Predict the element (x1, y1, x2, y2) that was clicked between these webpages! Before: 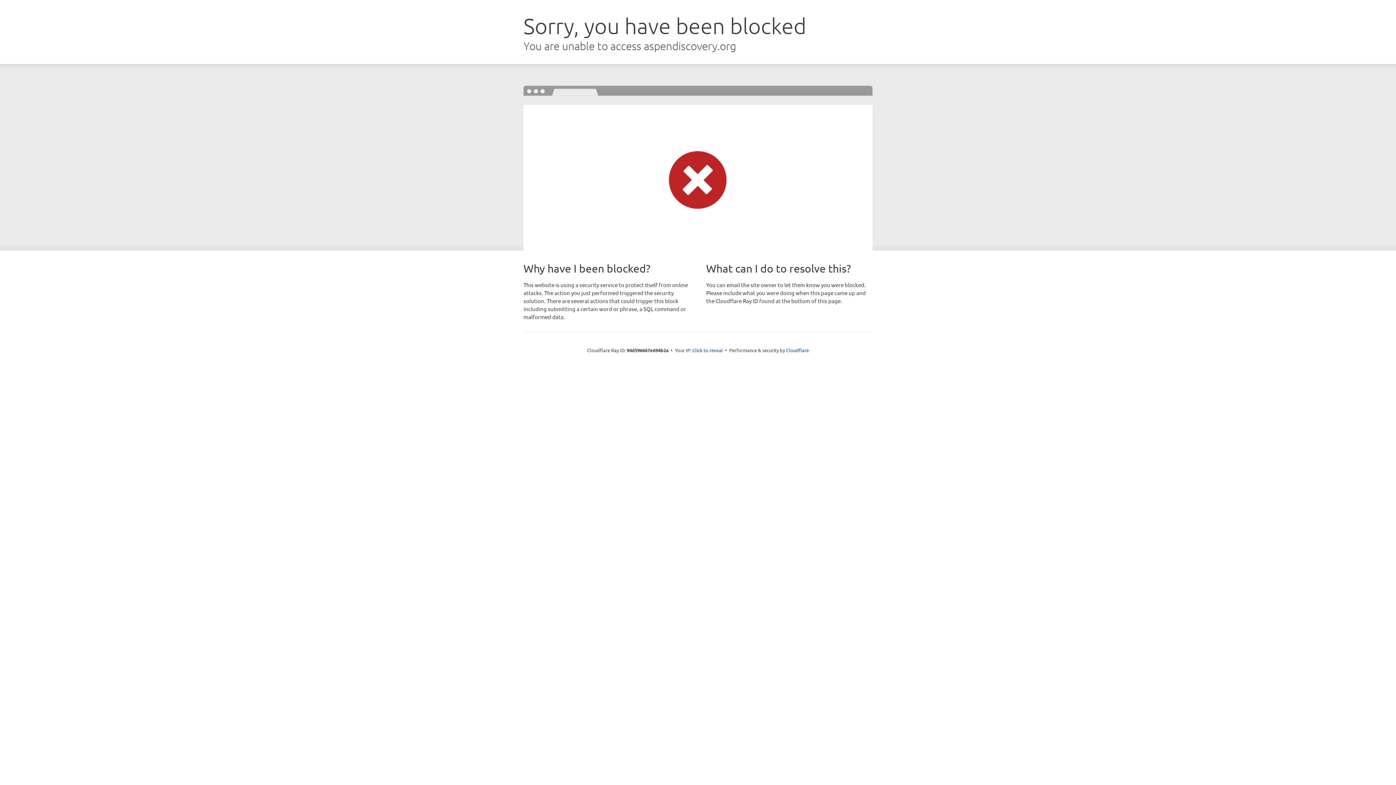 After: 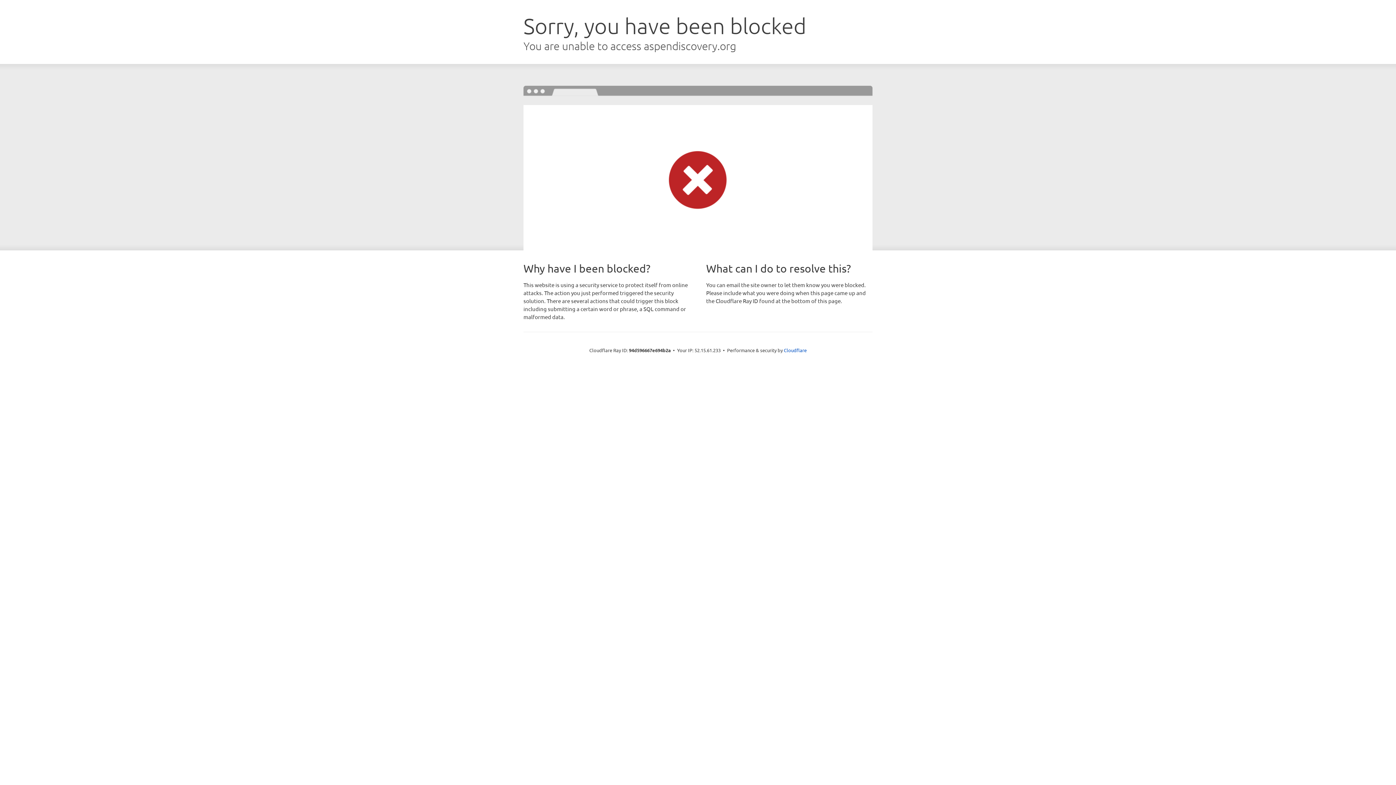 Action: label: Click to reveal bbox: (692, 346, 723, 353)